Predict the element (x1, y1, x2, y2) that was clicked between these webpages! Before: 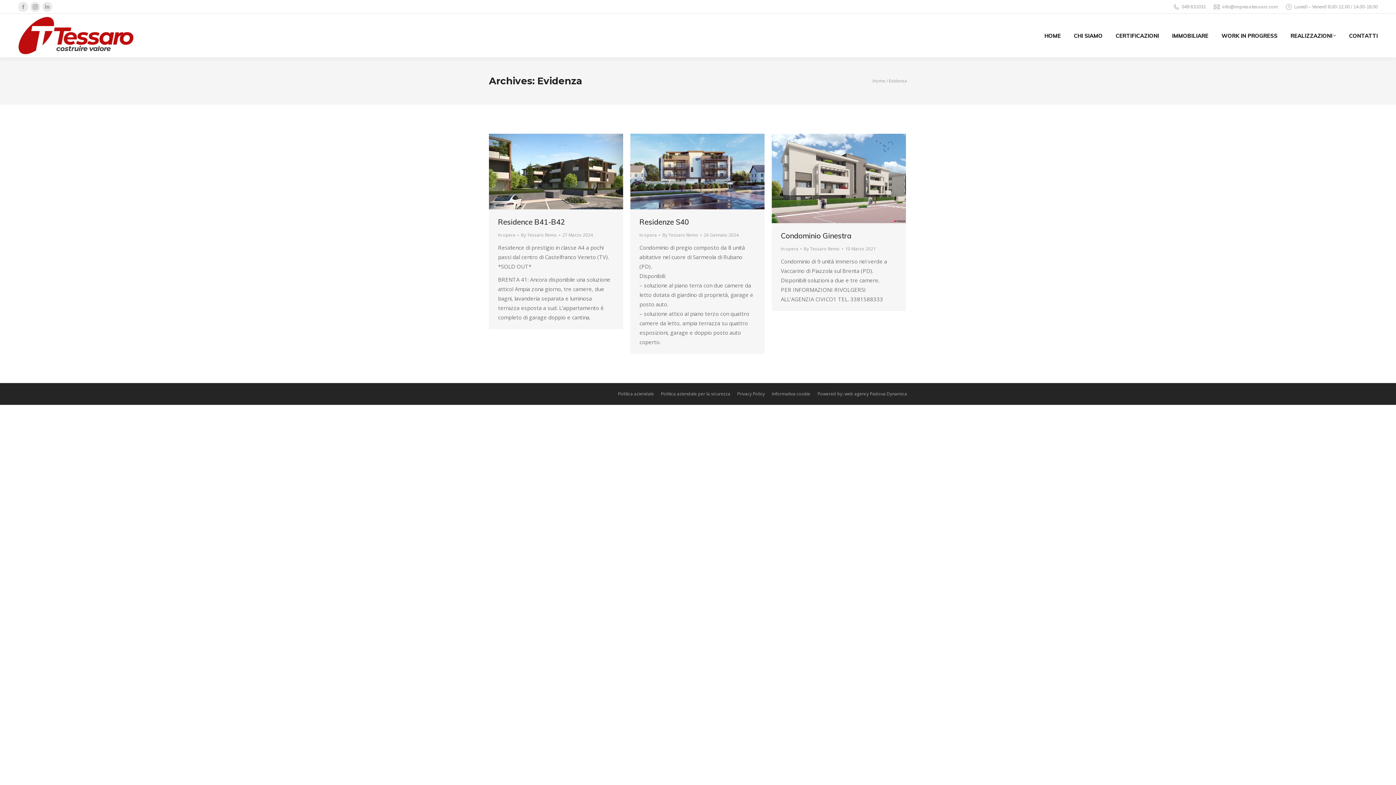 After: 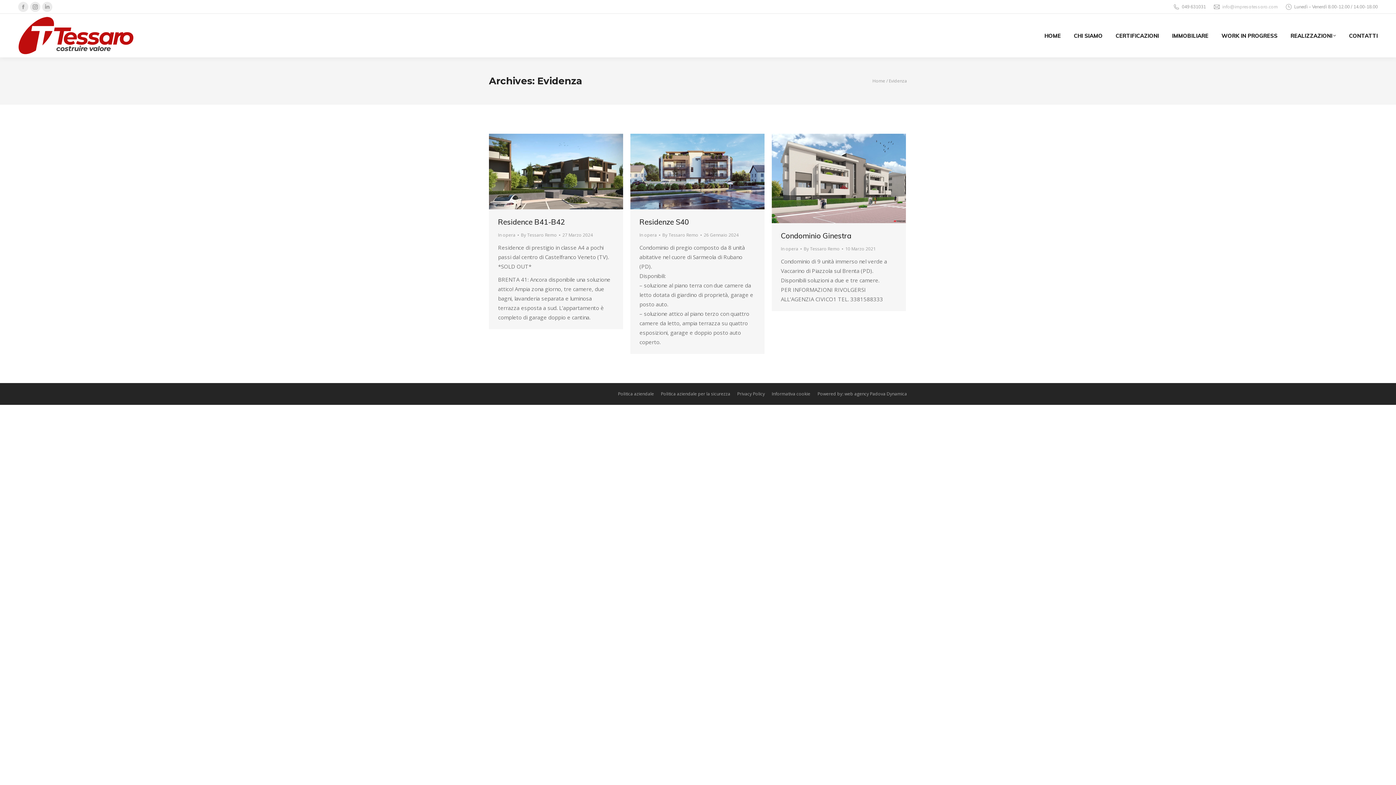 Action: label: info@impresatessaro.com bbox: (1222, 3, 1278, 10)